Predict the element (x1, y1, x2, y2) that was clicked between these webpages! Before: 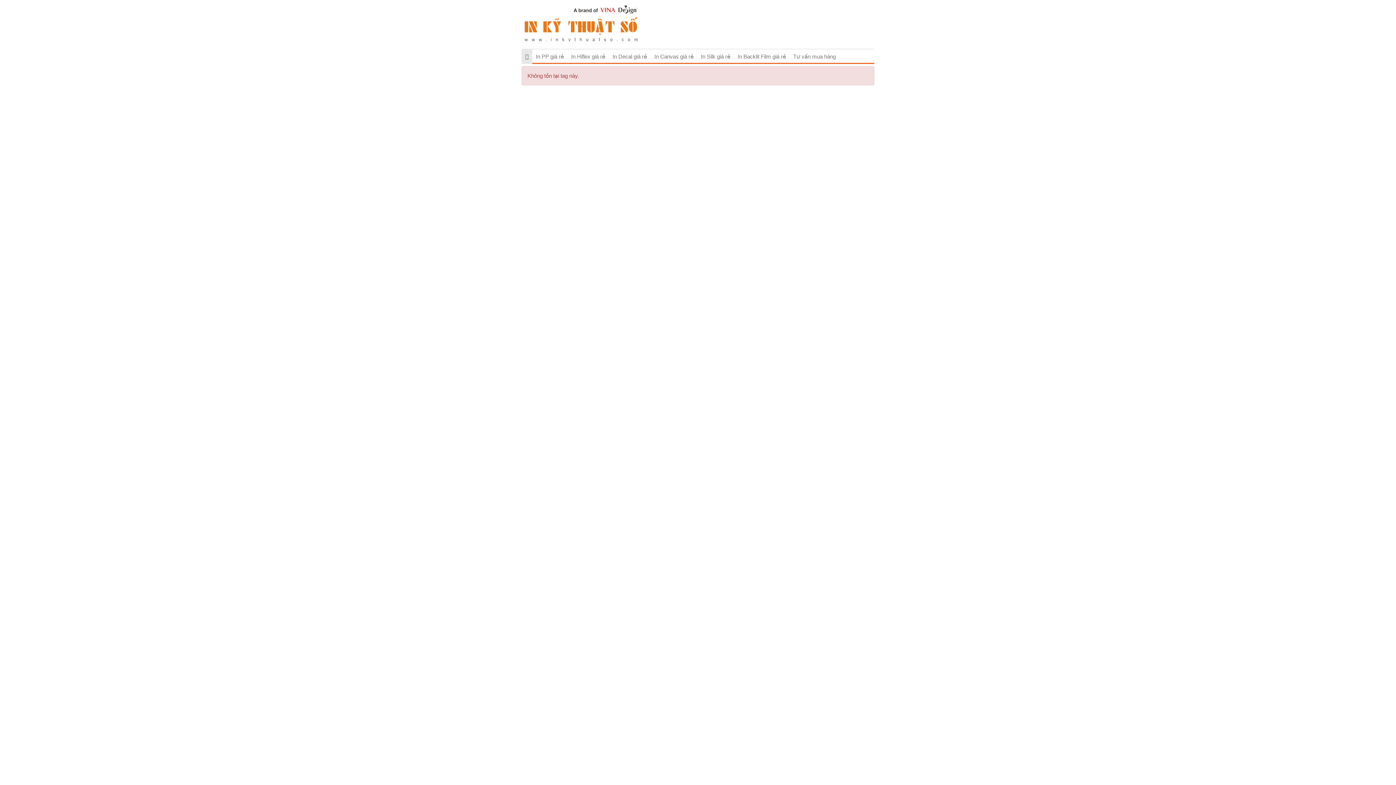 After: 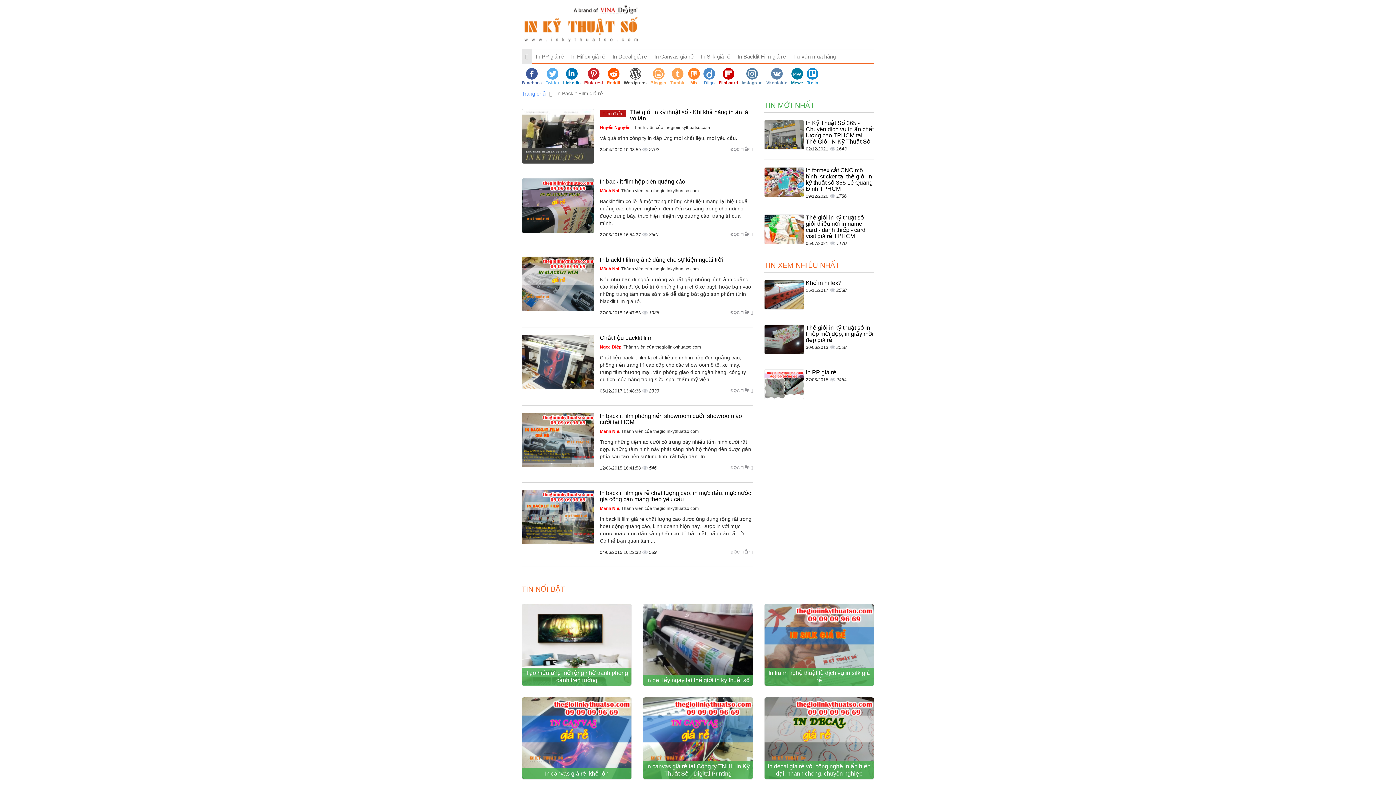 Action: bbox: (734, 49, 789, 64) label: In Backlit Film giá rẻ